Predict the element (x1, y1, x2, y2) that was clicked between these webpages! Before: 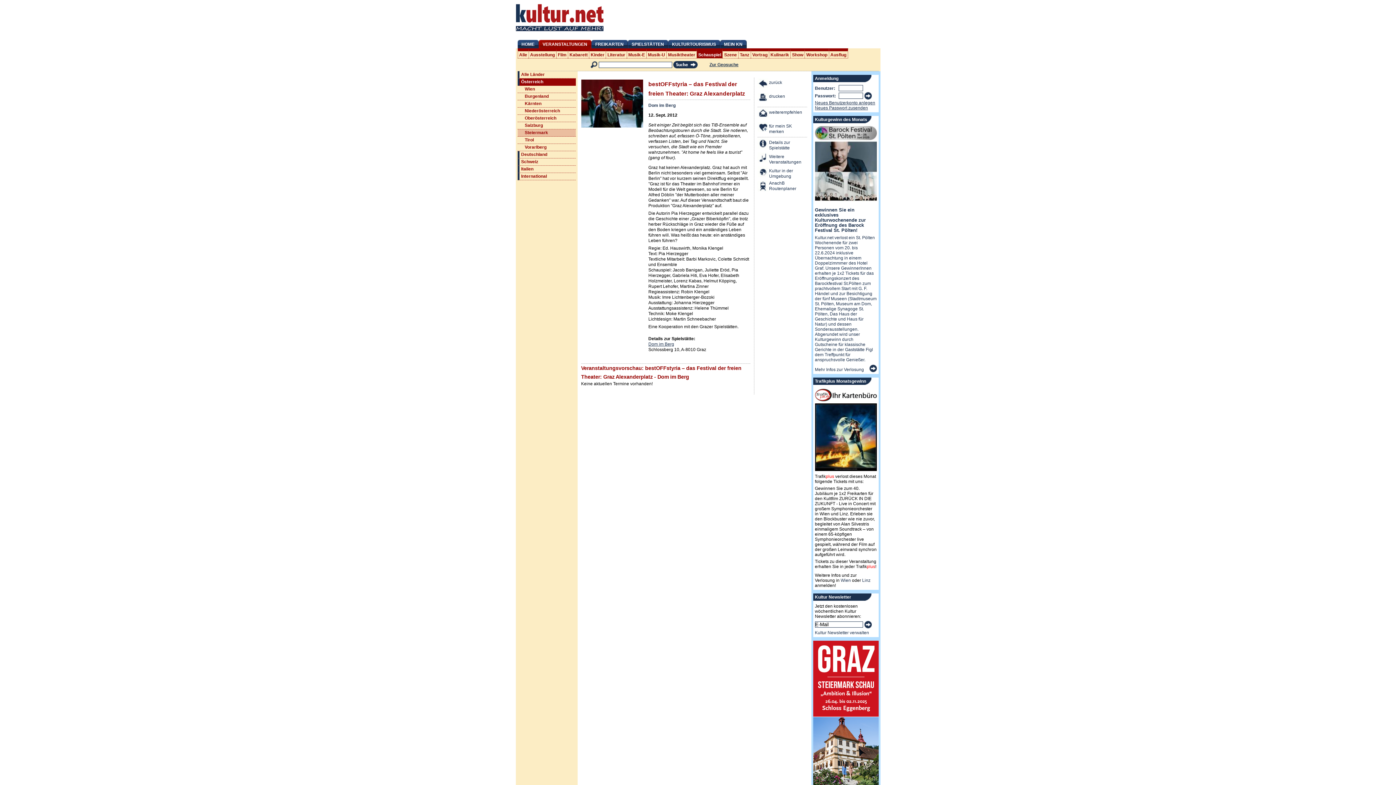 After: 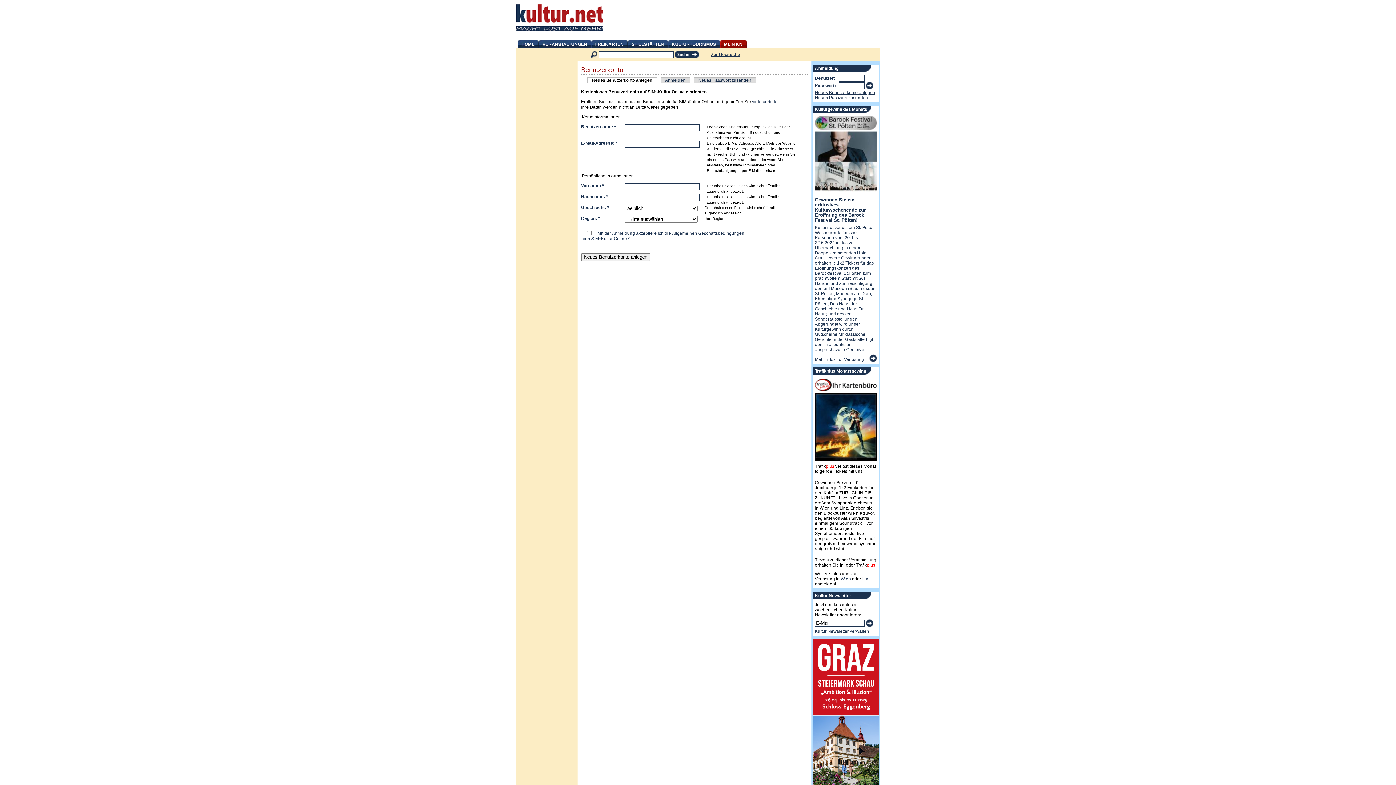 Action: bbox: (815, 100, 875, 105) label: Neues Benutzerkonto anlegen